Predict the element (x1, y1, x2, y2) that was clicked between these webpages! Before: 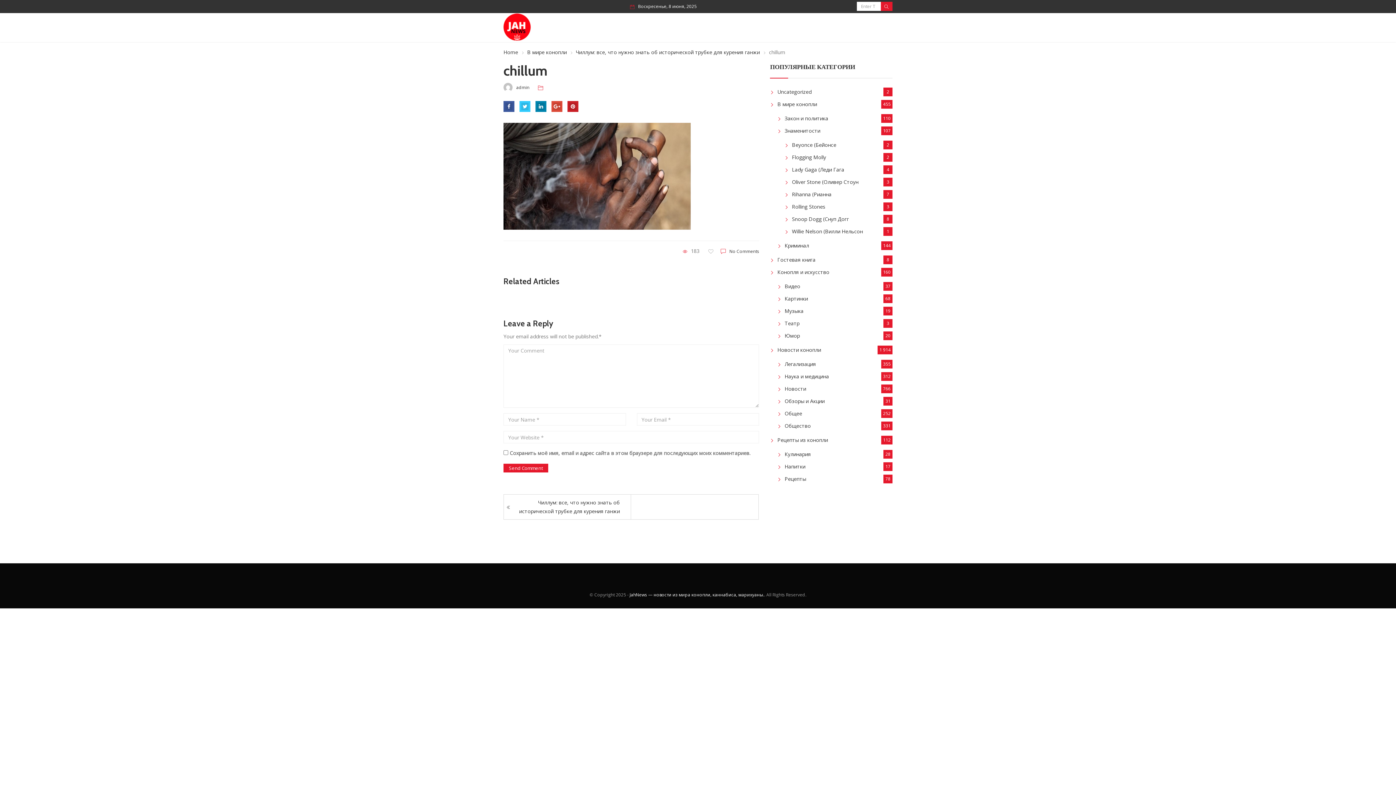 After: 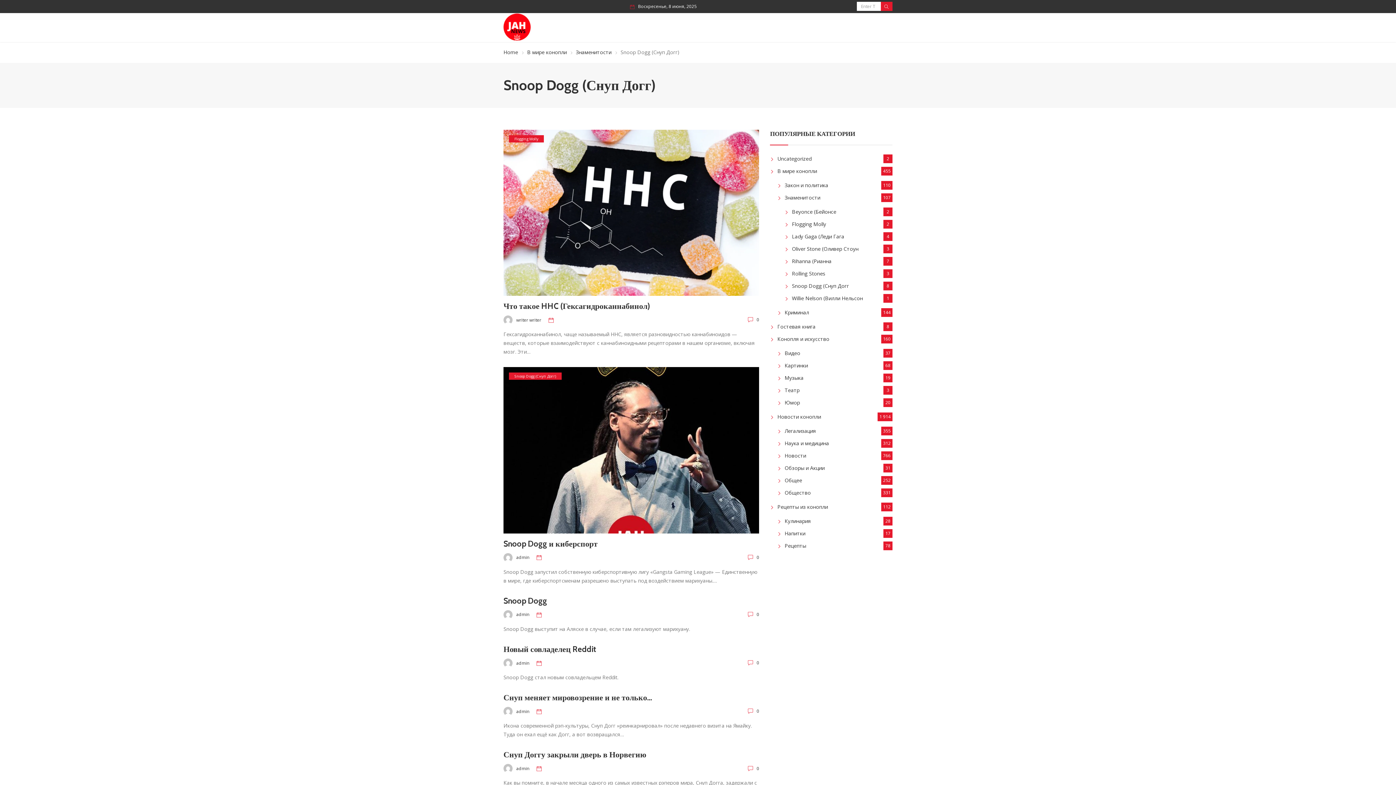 Action: bbox: (792, 215, 849, 222) label: Snoop Dogg (Снуп Догг